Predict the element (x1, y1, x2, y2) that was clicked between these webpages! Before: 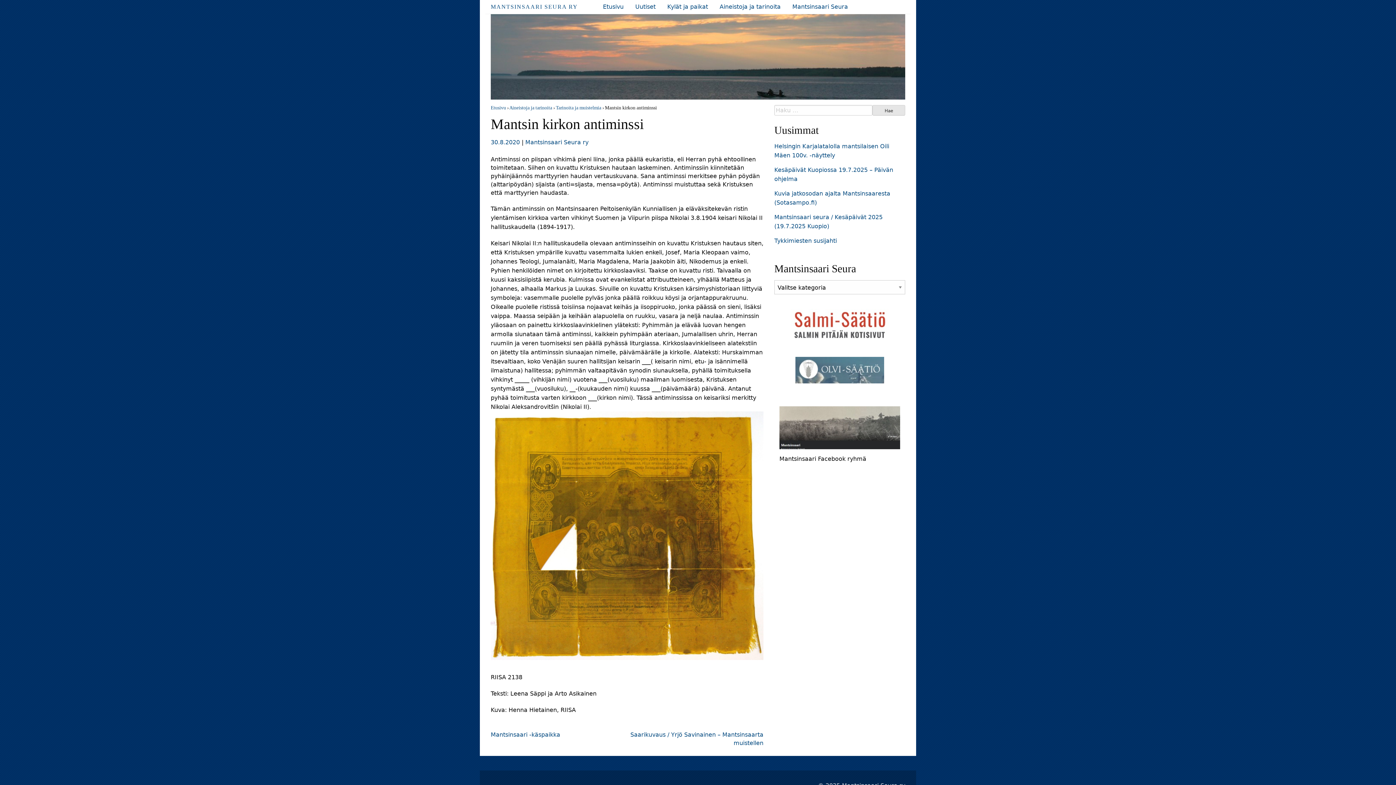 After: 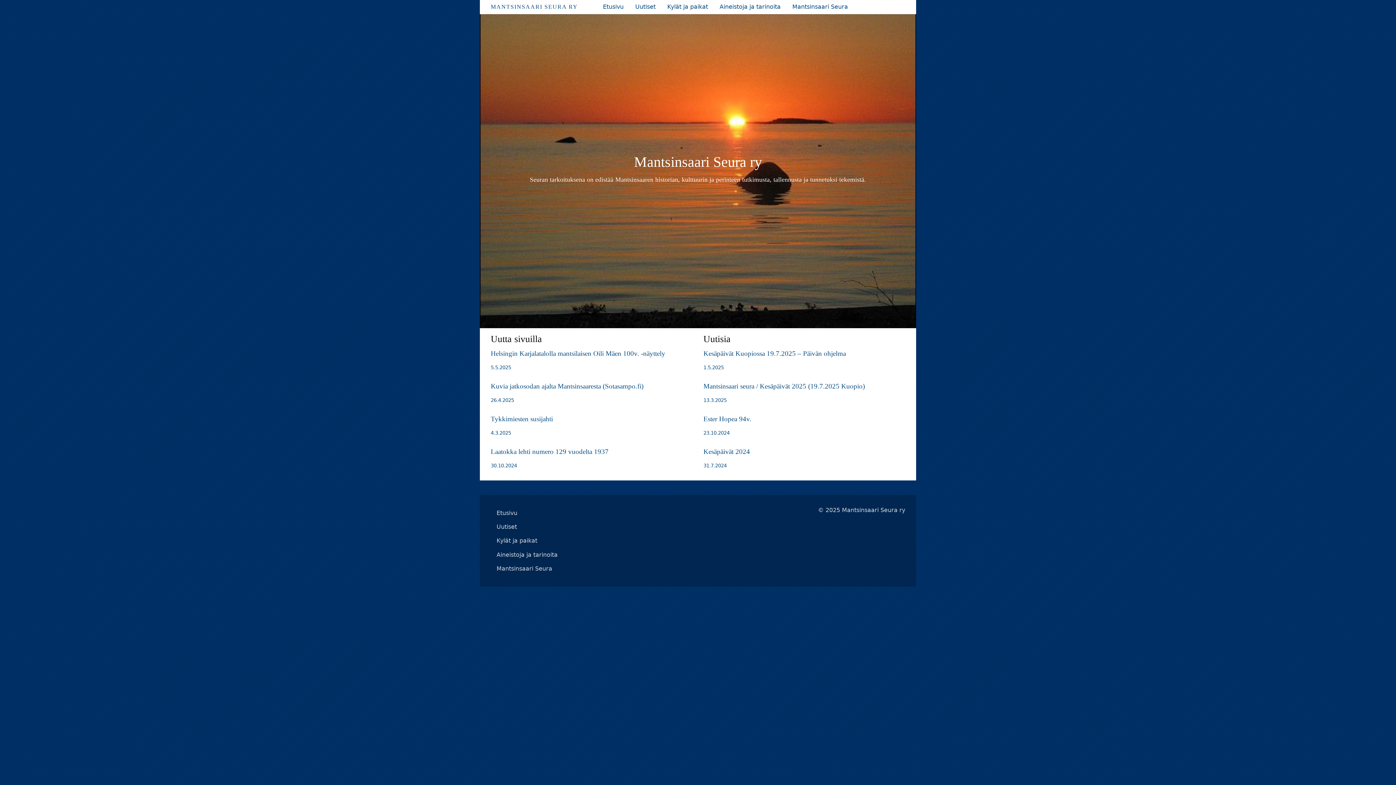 Action: bbox: (490, 3, 578, 9) label: MANTSINSAARI SEURA RY